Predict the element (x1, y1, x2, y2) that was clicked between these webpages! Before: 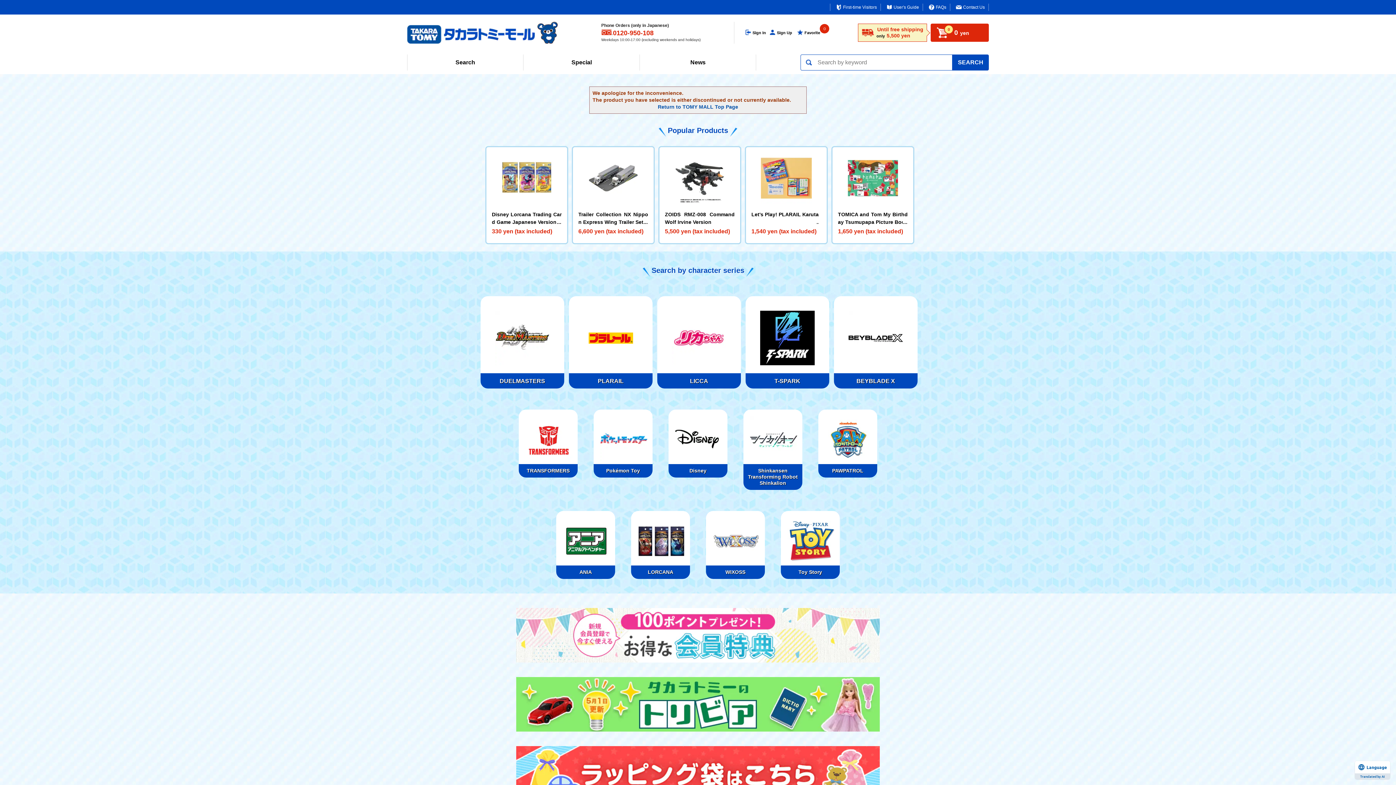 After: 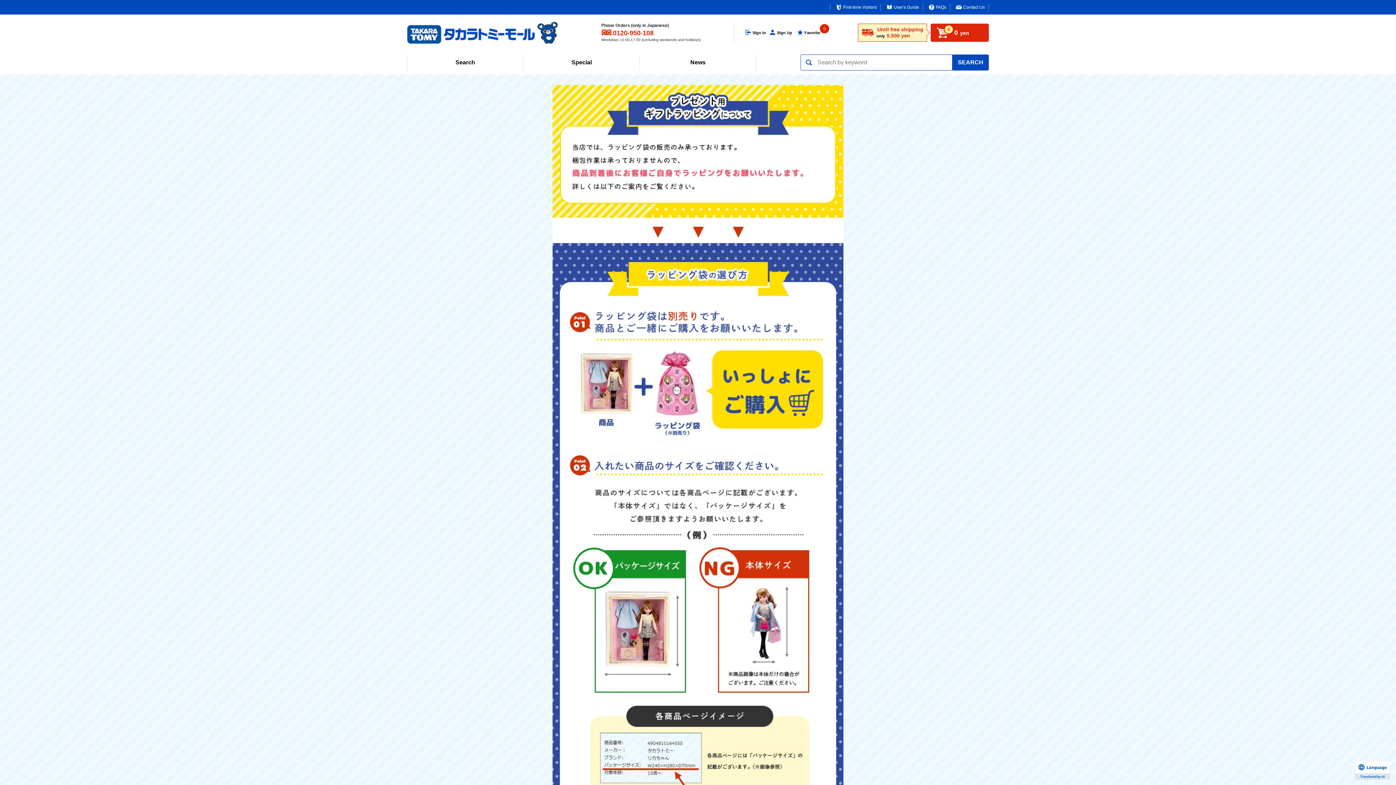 Action: bbox: (516, 770, 880, 776)